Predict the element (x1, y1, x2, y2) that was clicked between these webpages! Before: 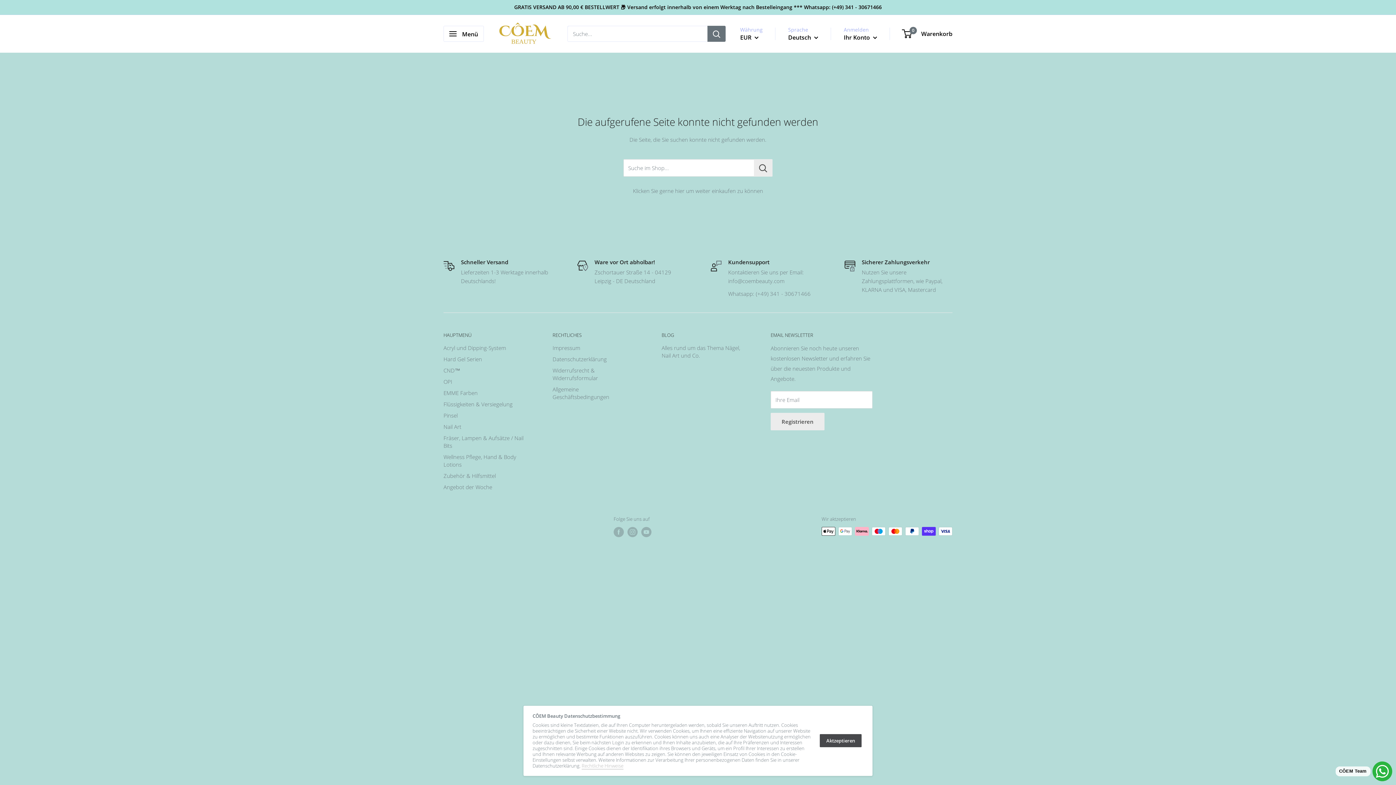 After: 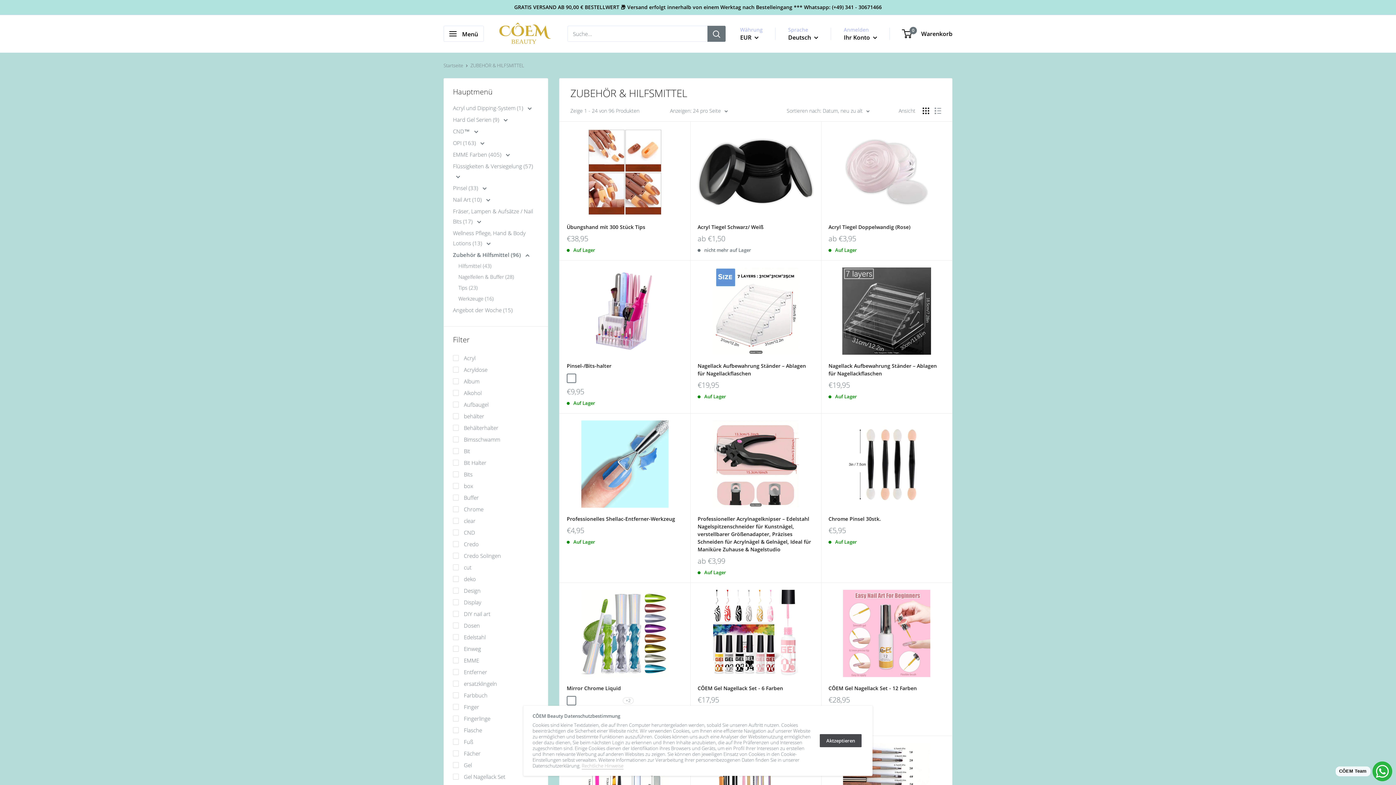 Action: bbox: (443, 470, 527, 481) label: Zubehör & Hilfsmittel